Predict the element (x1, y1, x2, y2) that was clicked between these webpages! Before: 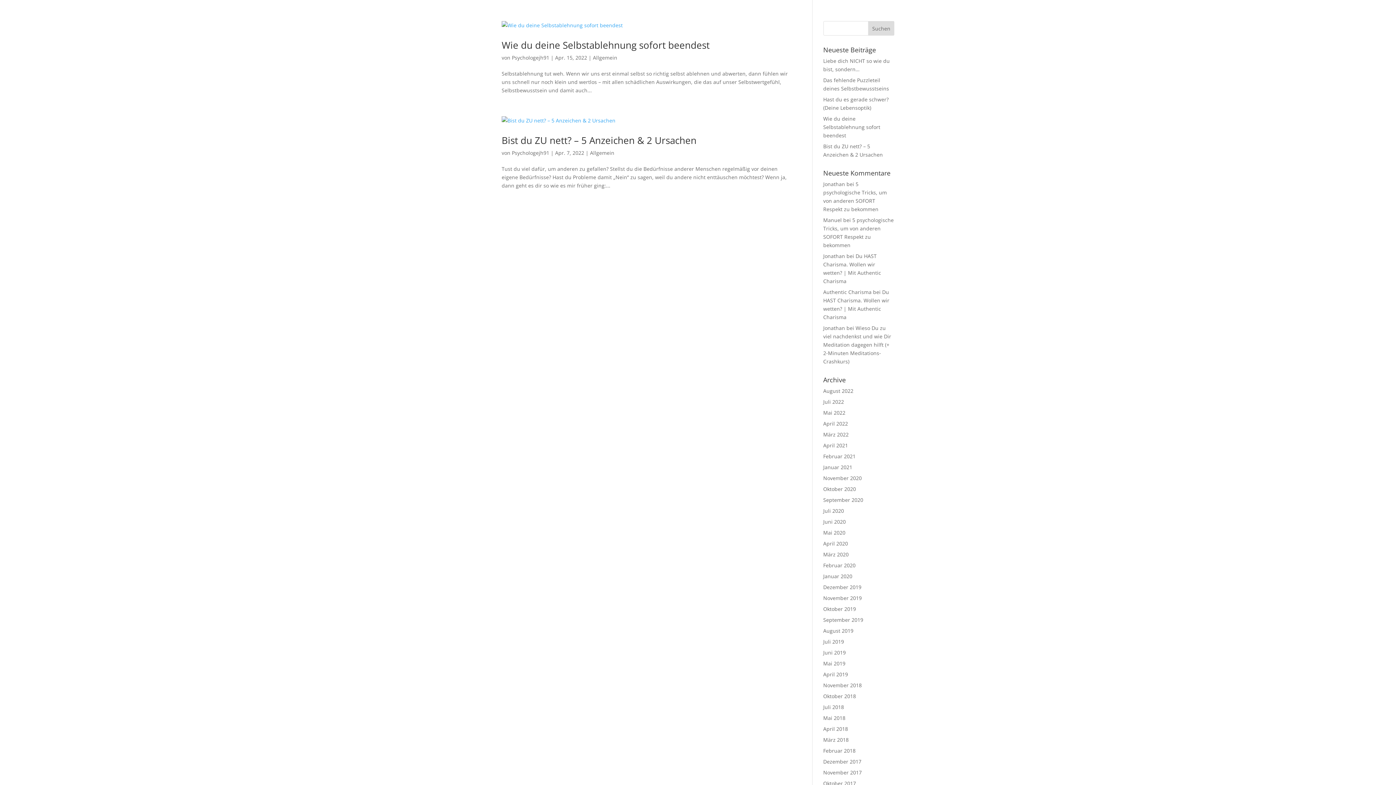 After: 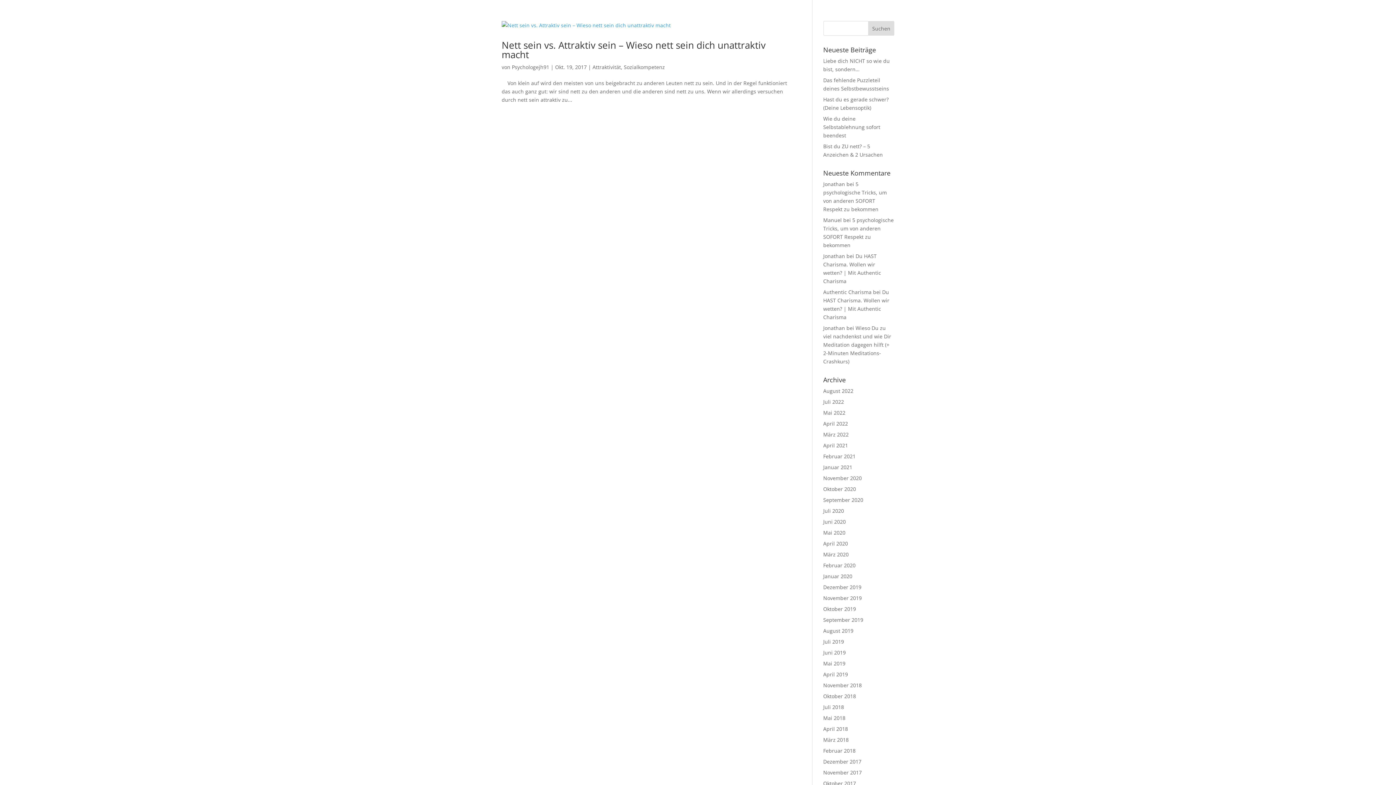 Action: label: Oktober 2017 bbox: (823, 780, 856, 787)